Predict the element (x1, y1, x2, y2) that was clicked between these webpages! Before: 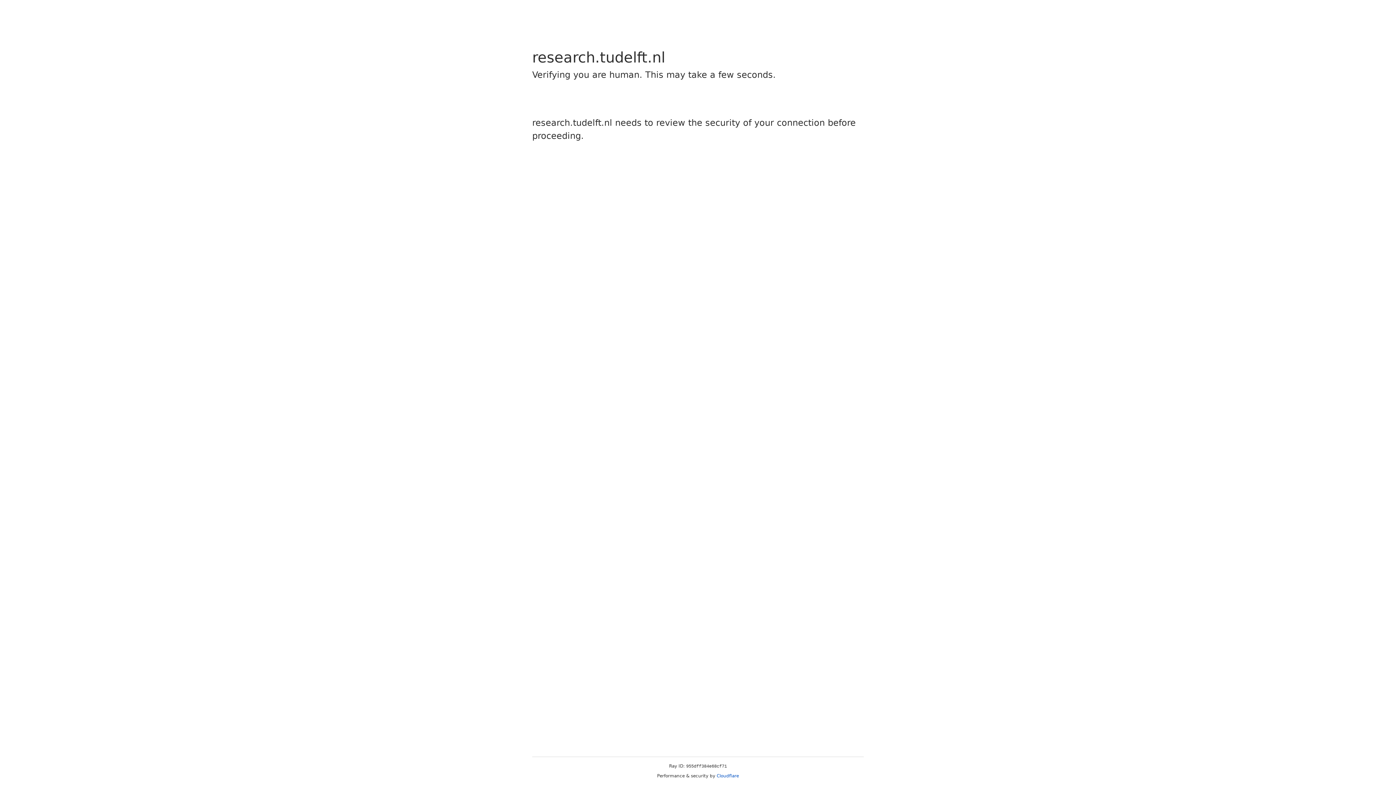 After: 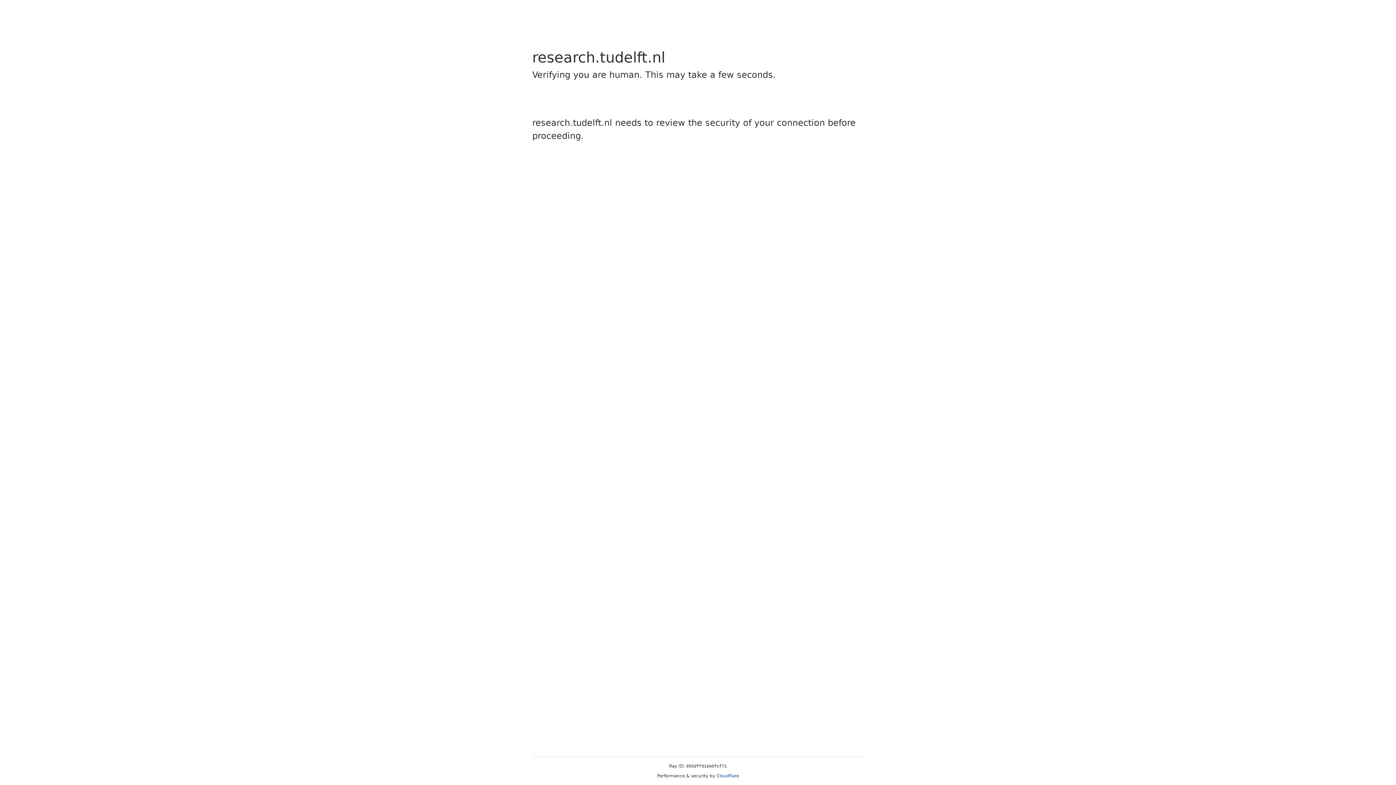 Action: label: Cloudflare bbox: (716, 773, 739, 778)